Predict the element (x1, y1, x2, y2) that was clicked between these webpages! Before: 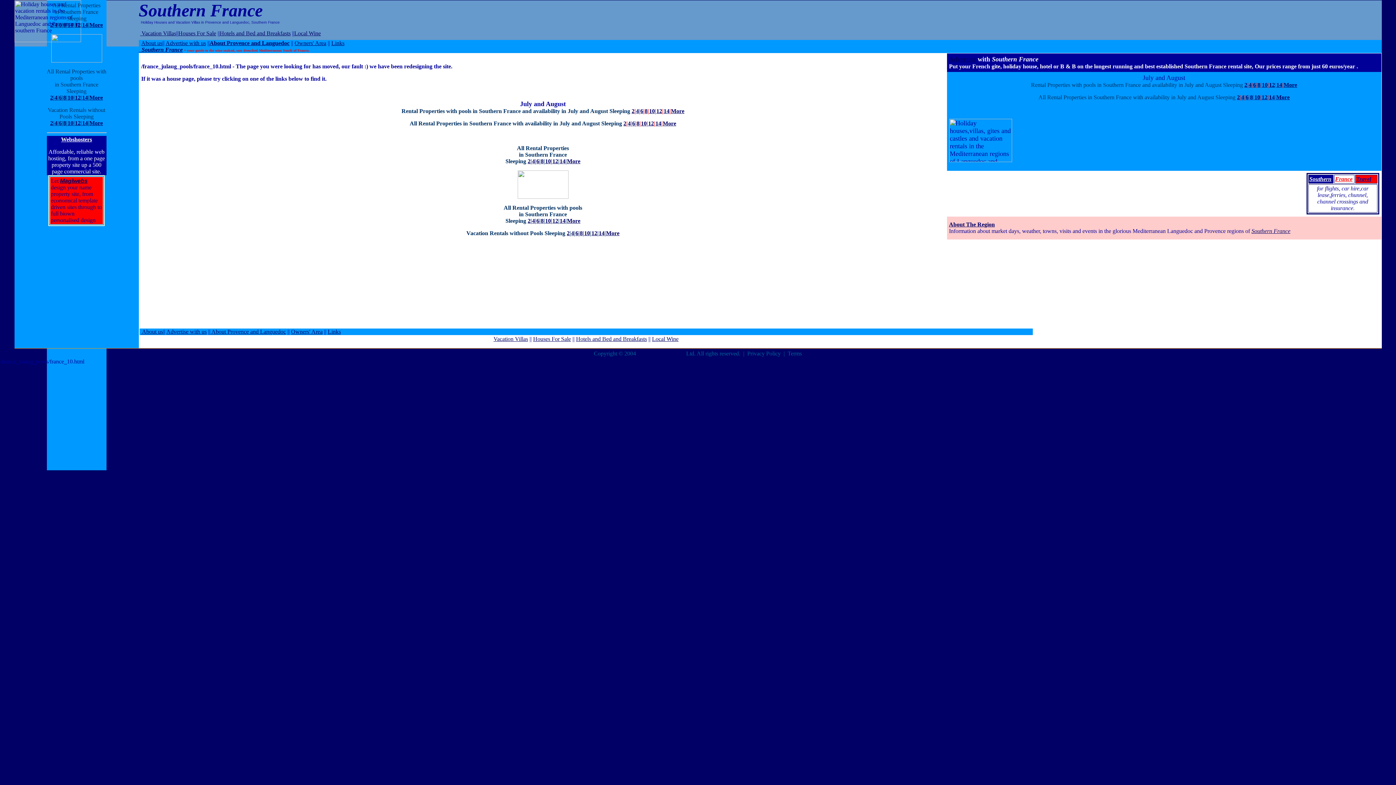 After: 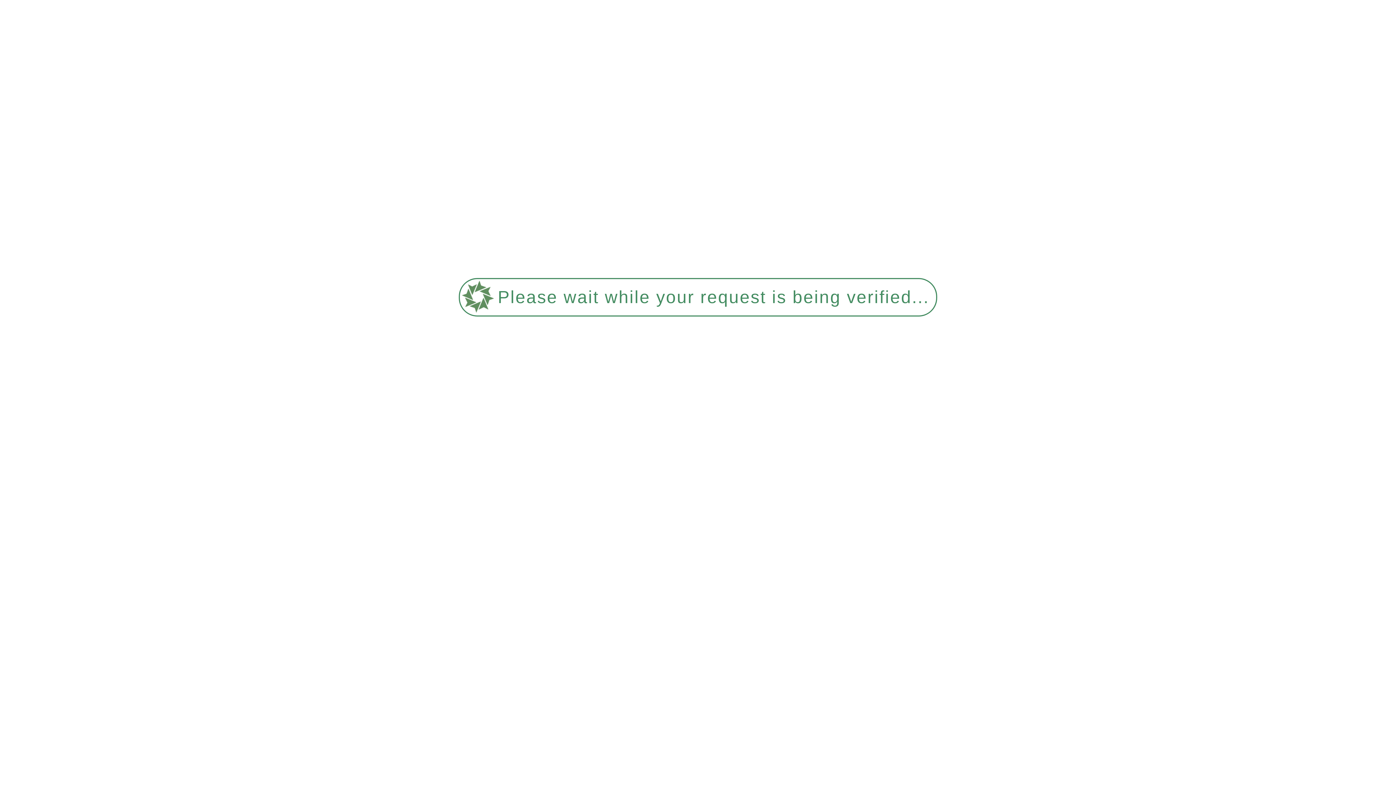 Action: label: Owners' Area bbox: (291, 328, 322, 334)